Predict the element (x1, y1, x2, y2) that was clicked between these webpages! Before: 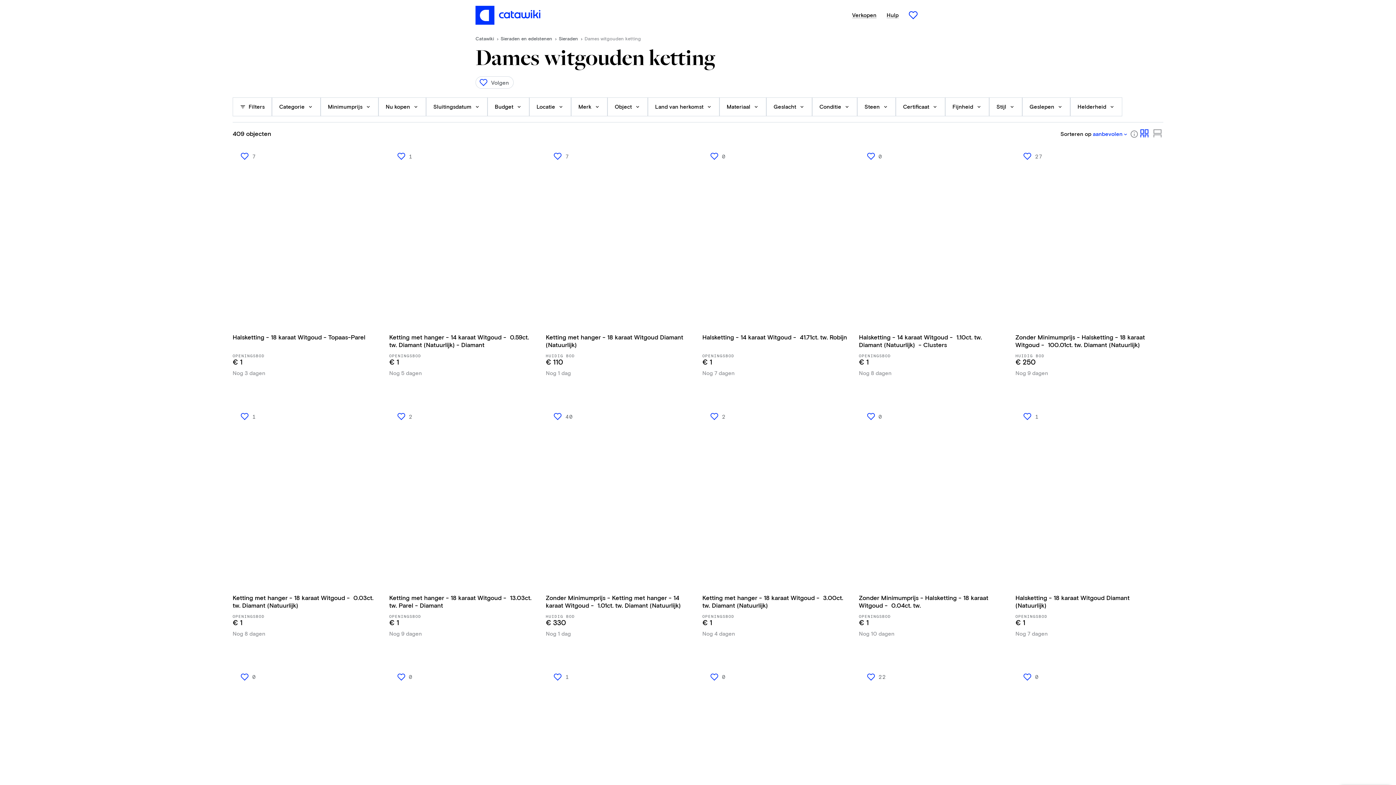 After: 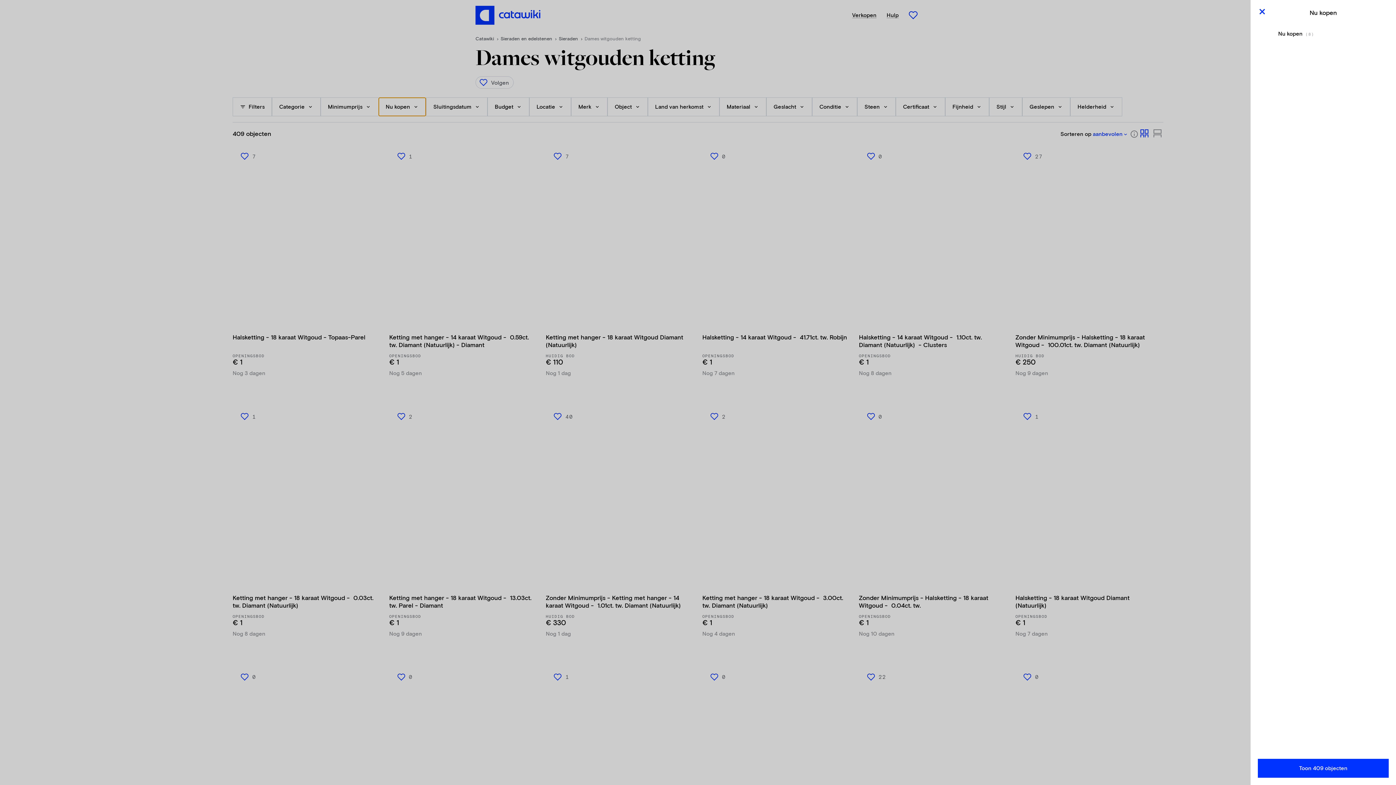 Action: bbox: (378, 97, 426, 116) label: Nu kopen